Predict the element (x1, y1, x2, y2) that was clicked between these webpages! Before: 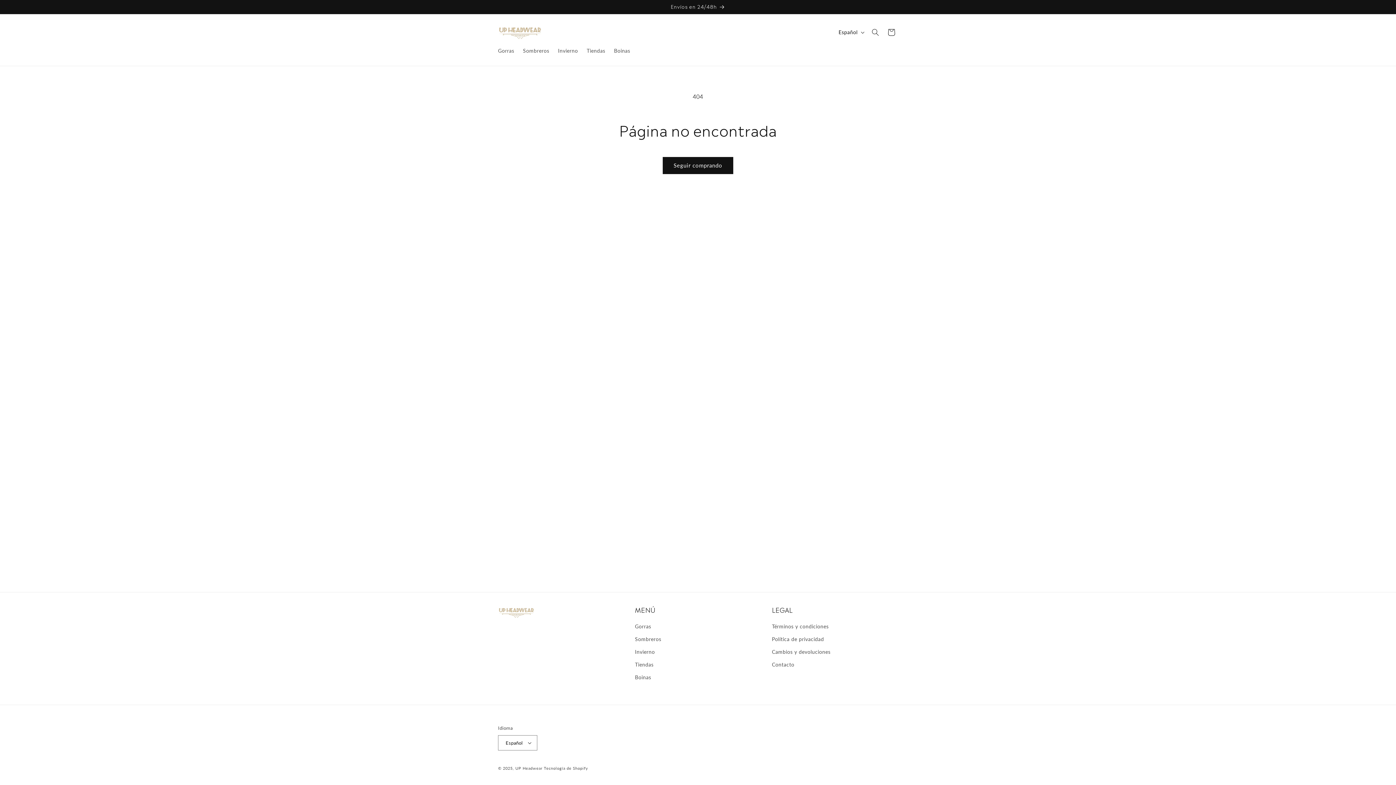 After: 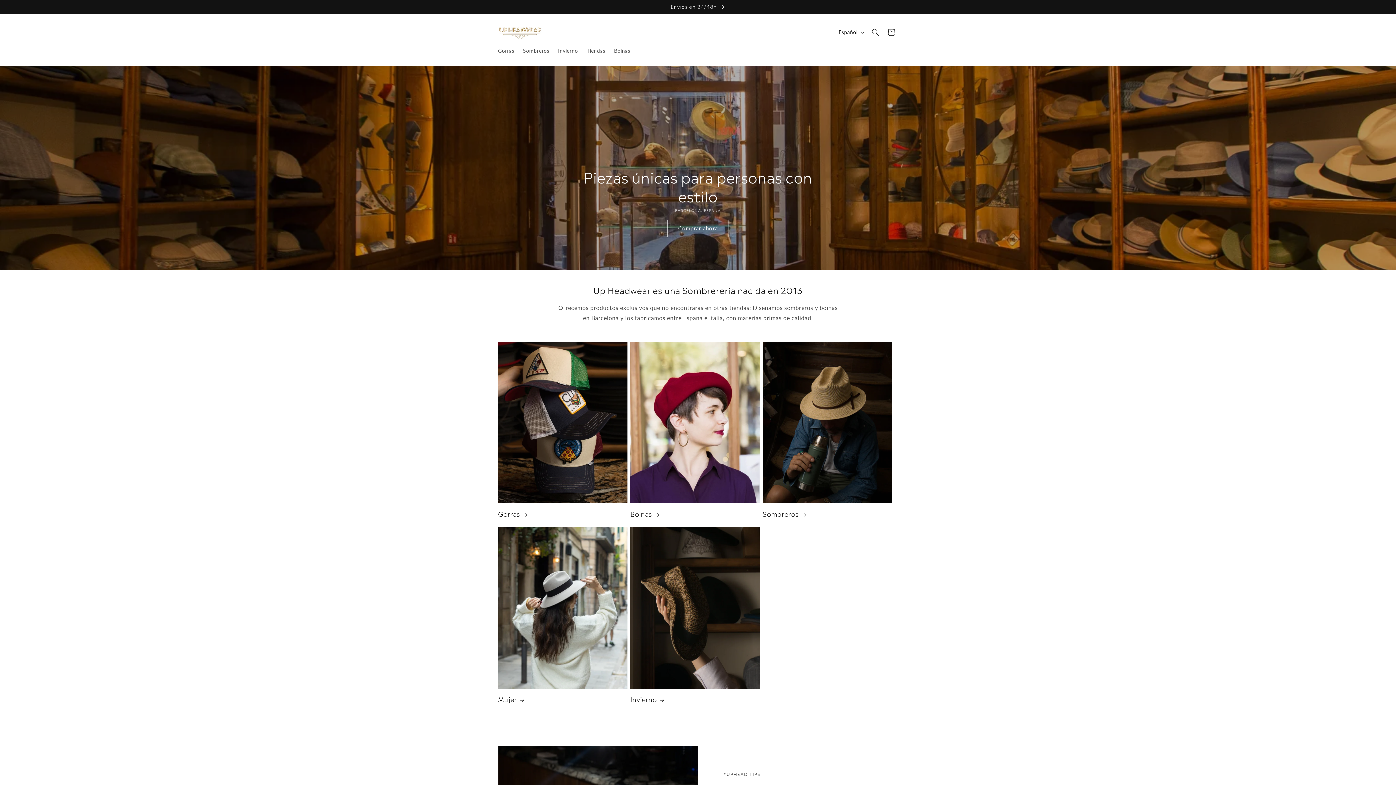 Action: bbox: (495, 21, 544, 43)